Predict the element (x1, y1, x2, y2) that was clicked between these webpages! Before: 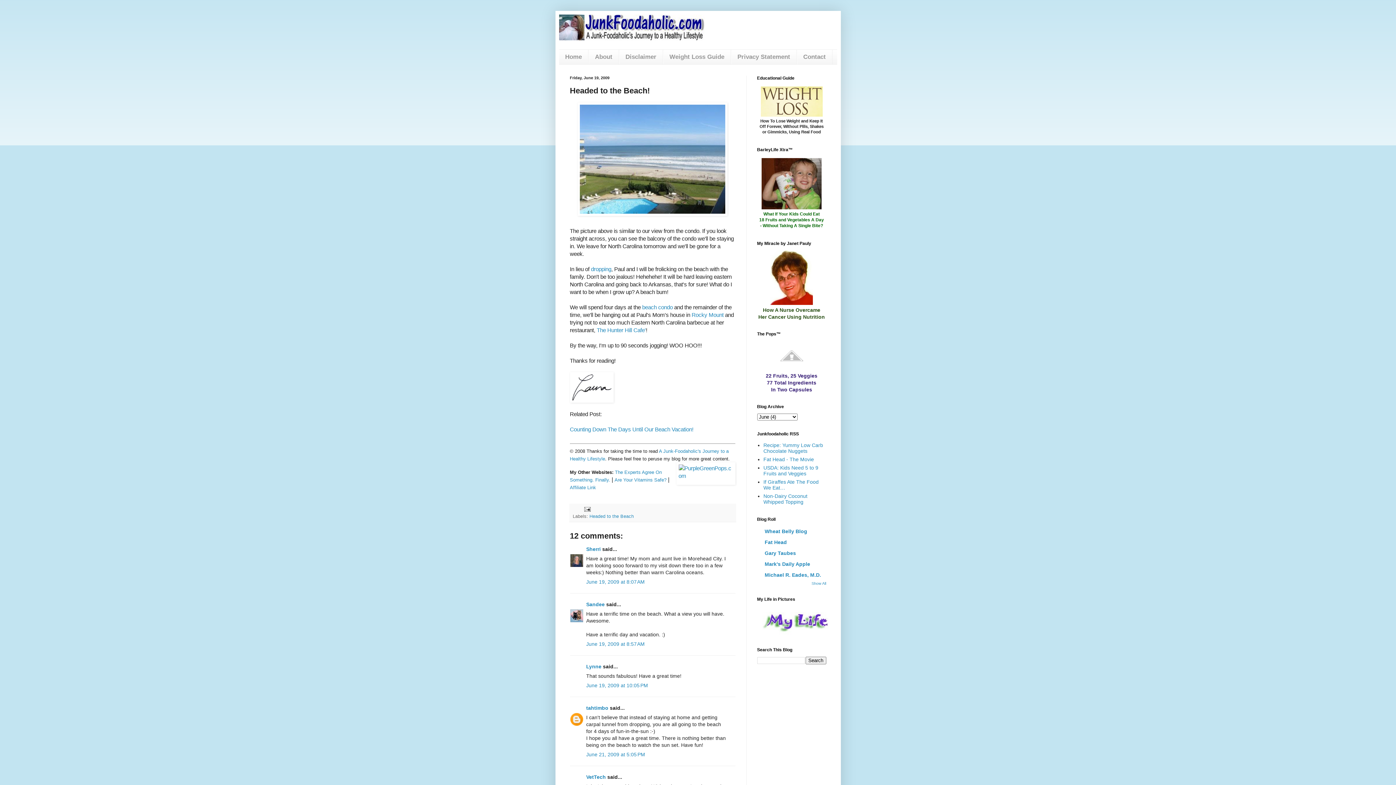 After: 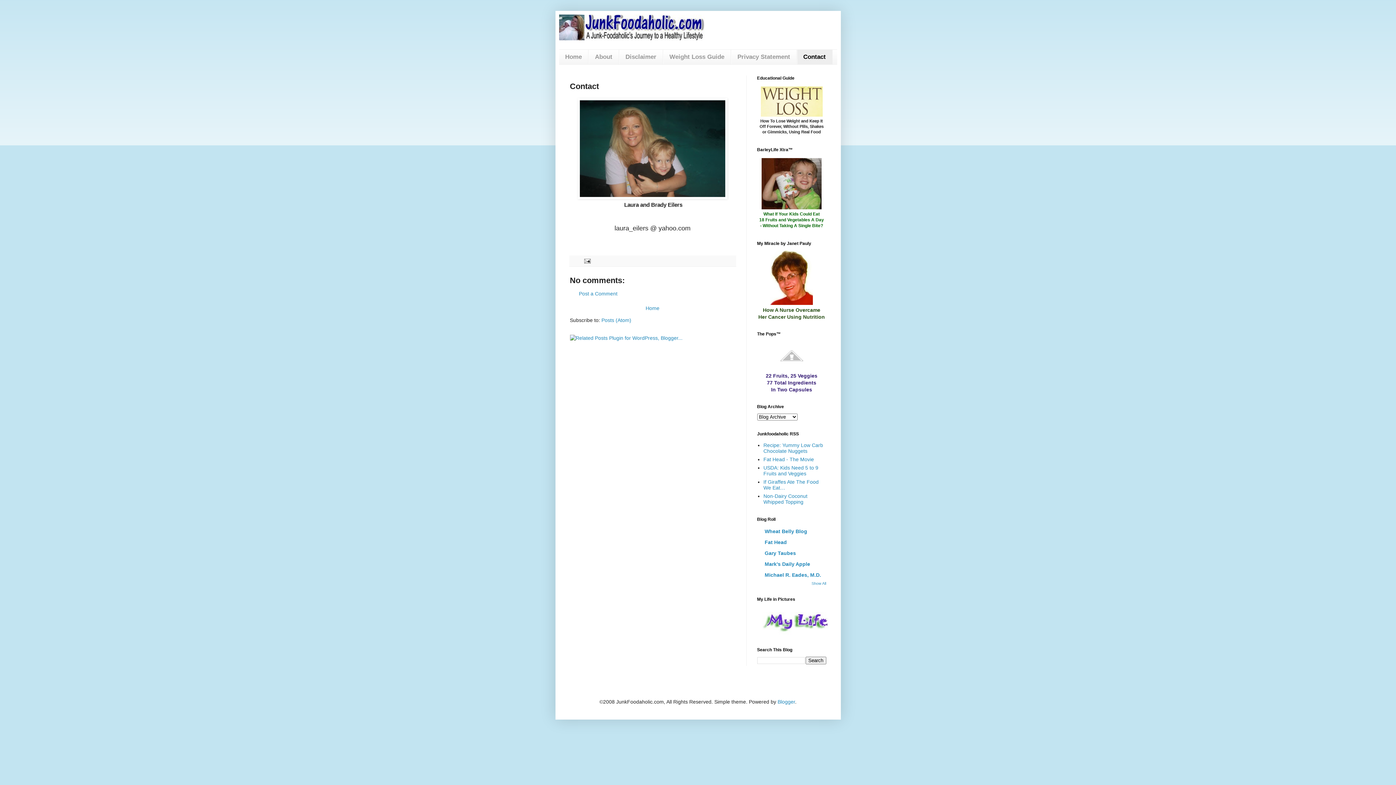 Action: label: Contact bbox: (796, 49, 832, 64)